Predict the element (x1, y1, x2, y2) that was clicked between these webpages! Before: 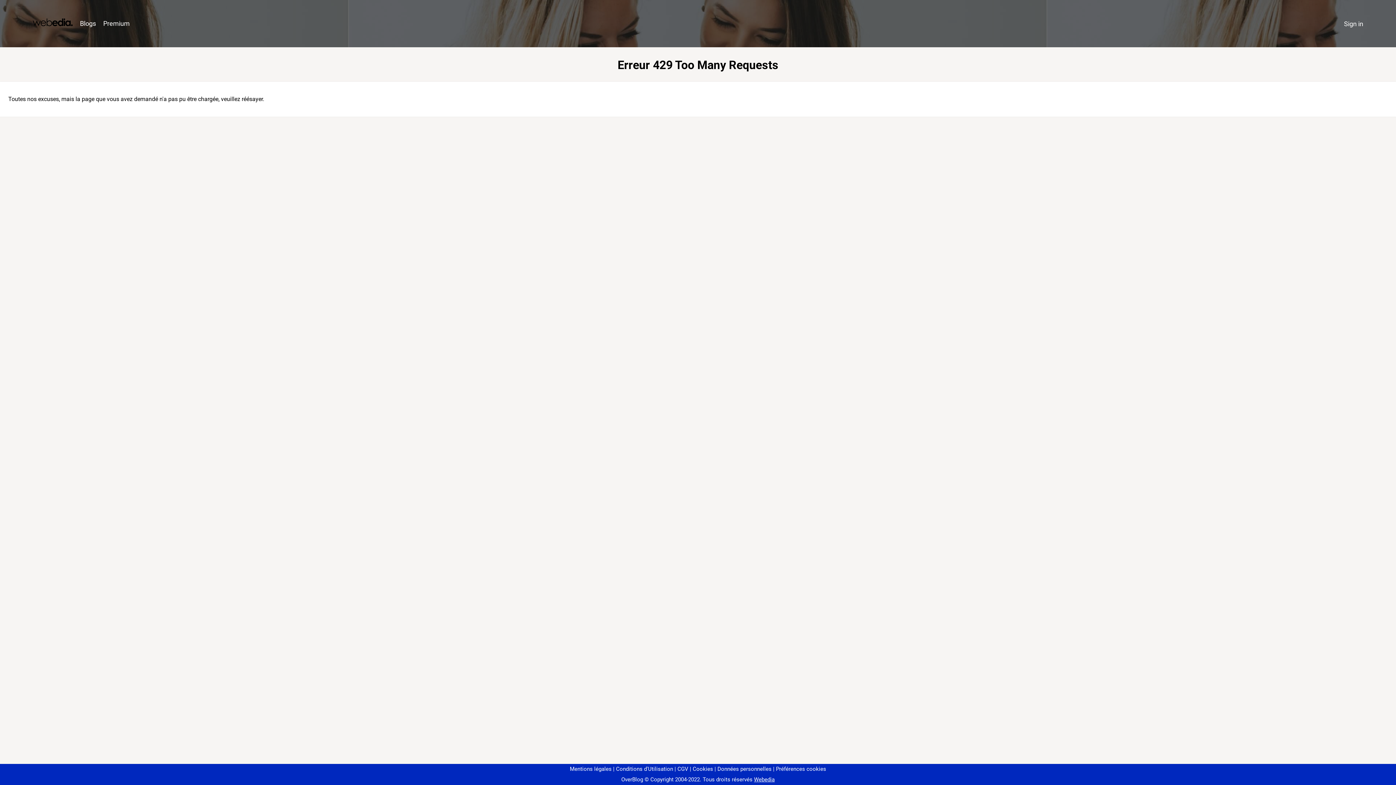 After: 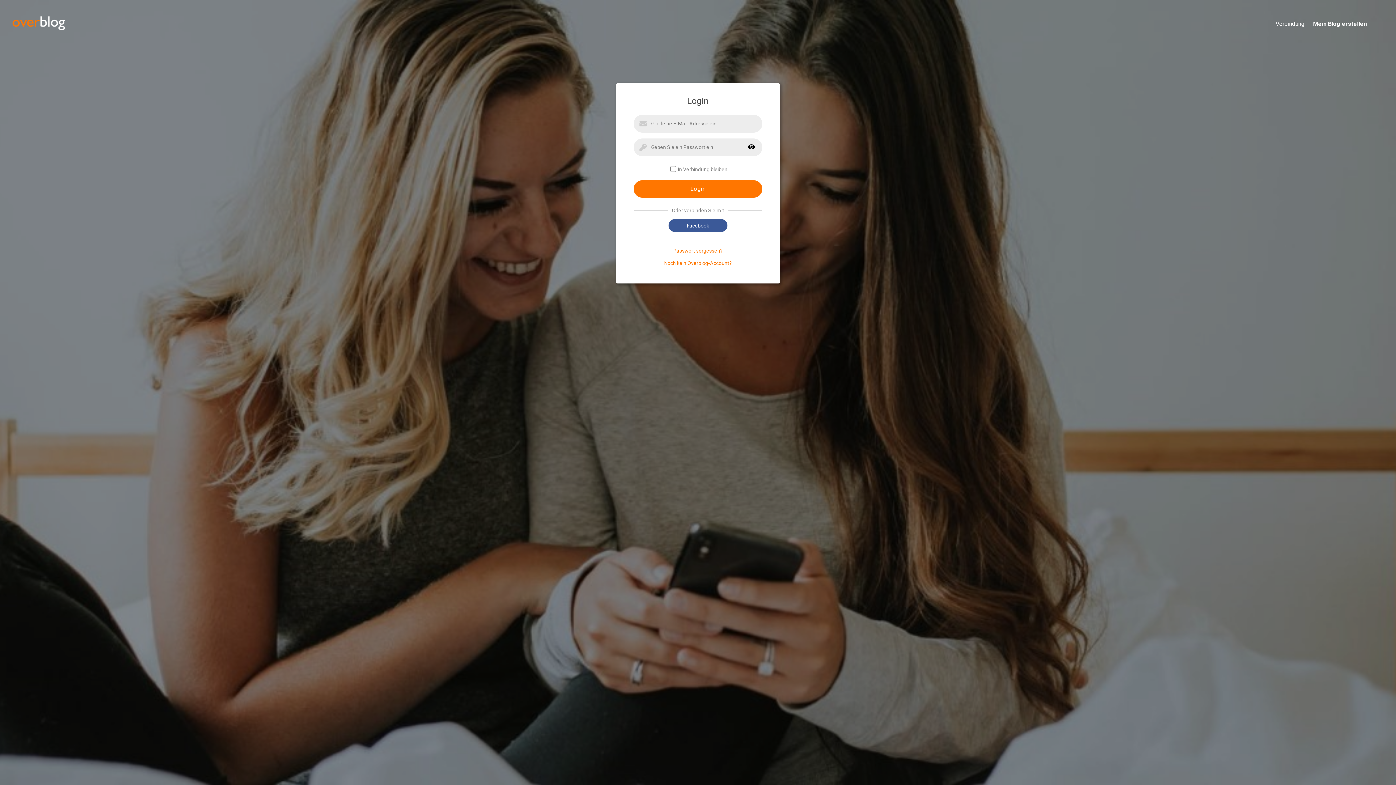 Action: label: Sign in bbox: (1340, 16, 1367, 31)